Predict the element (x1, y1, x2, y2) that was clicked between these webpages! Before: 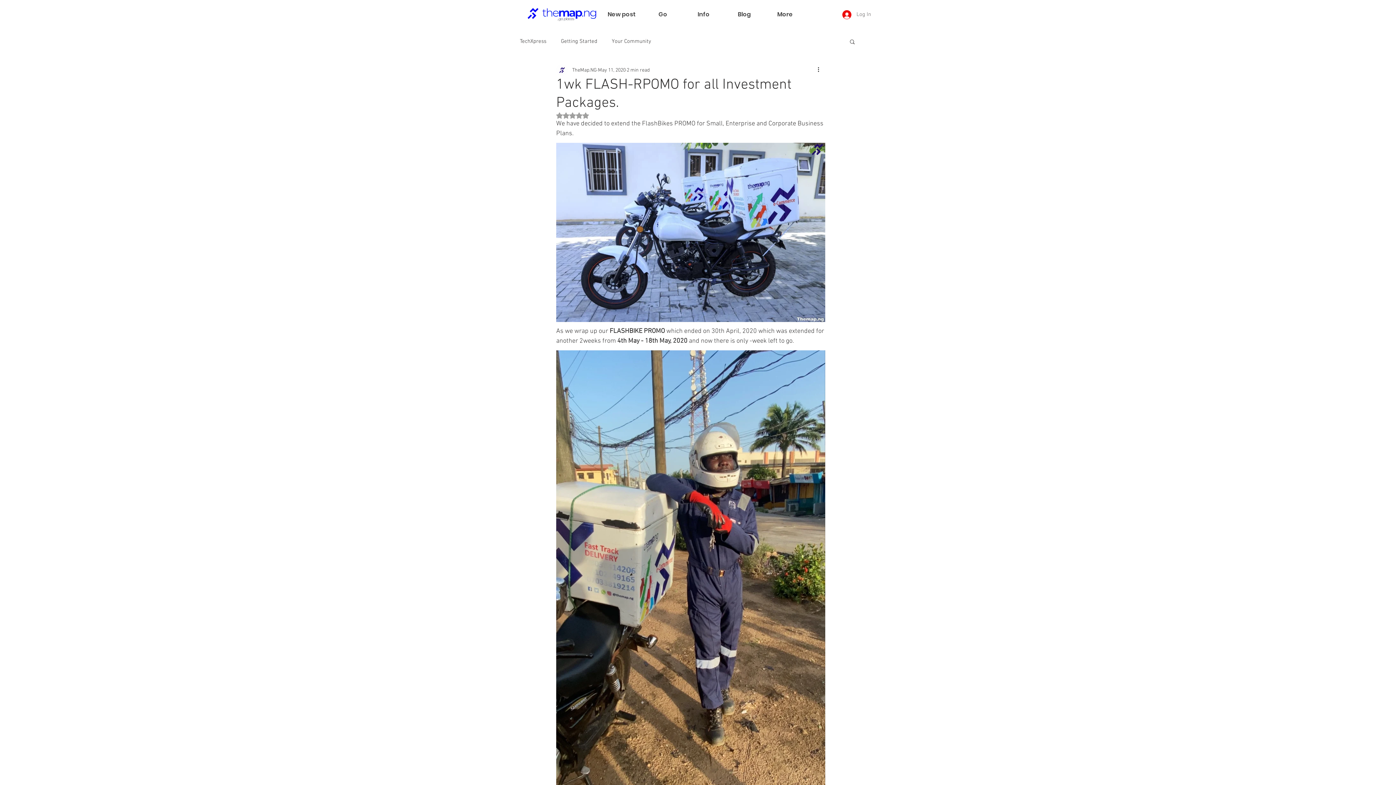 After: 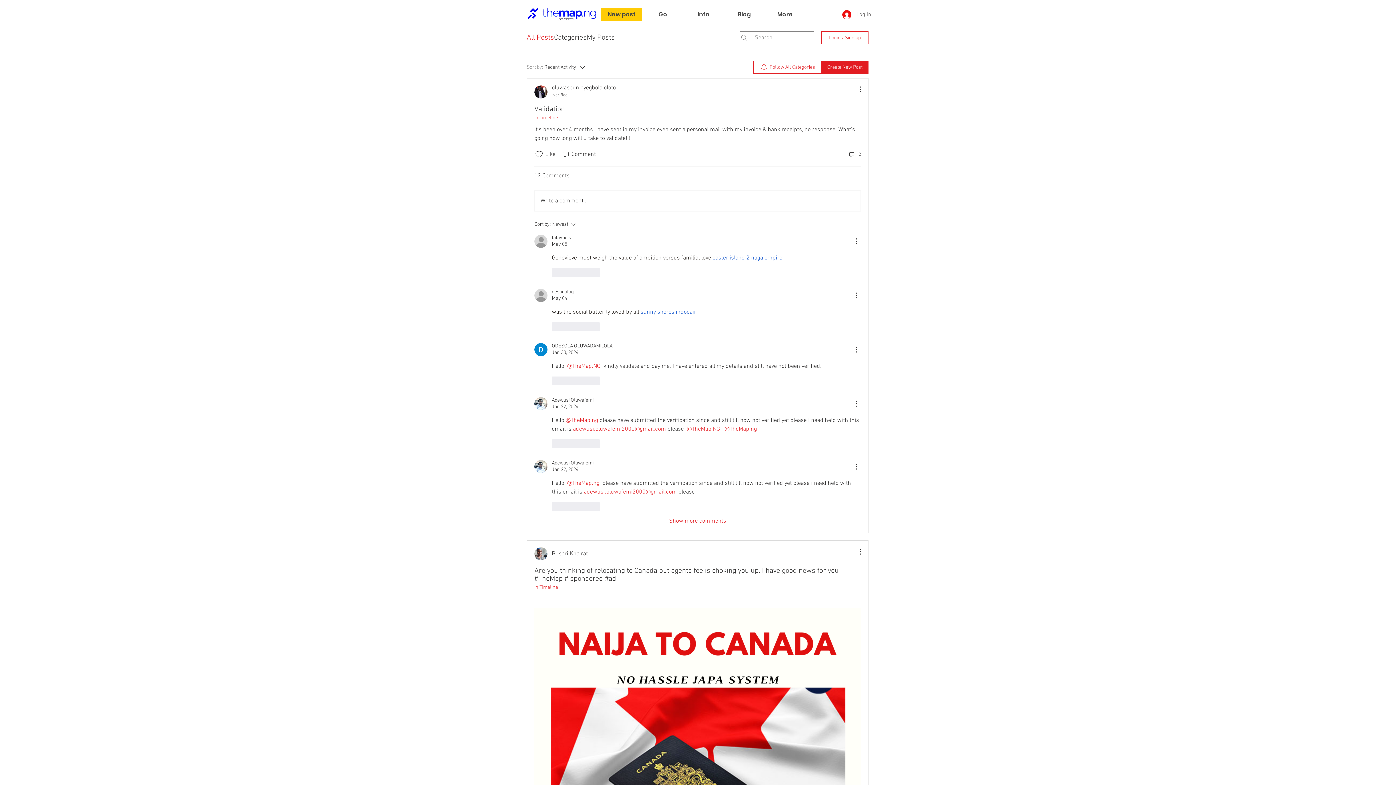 Action: bbox: (539, 4, 601, 24)